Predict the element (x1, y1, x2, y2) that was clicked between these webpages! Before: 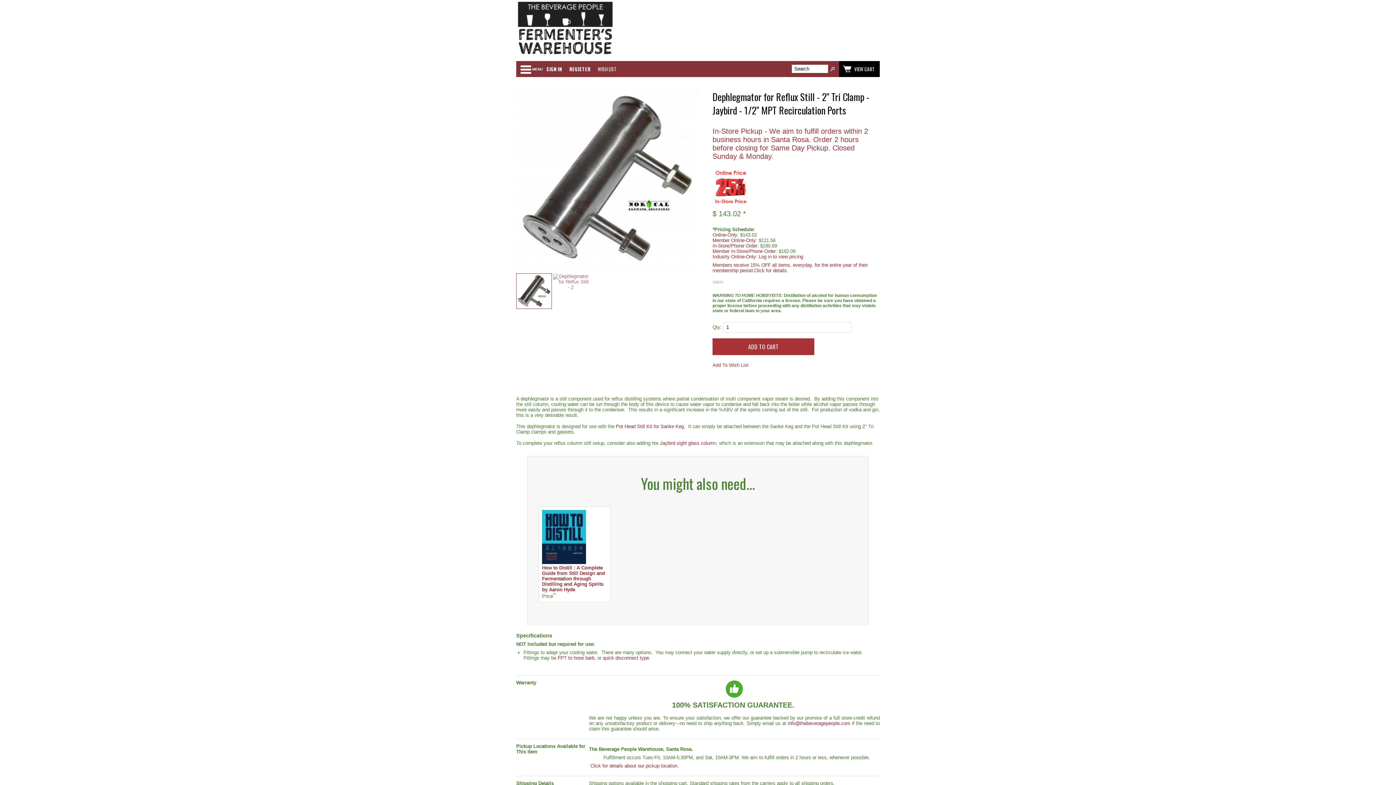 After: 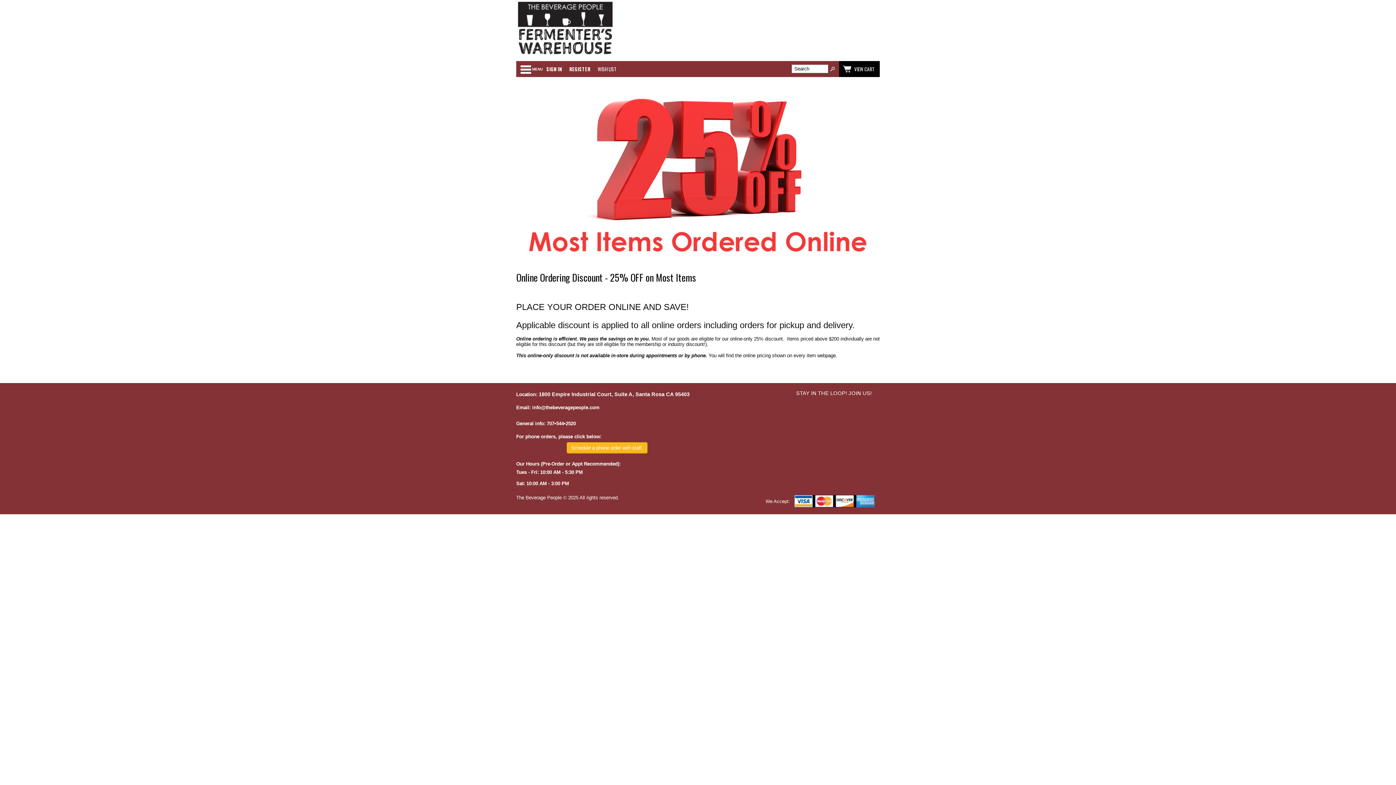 Action: bbox: (712, 201, 749, 206)